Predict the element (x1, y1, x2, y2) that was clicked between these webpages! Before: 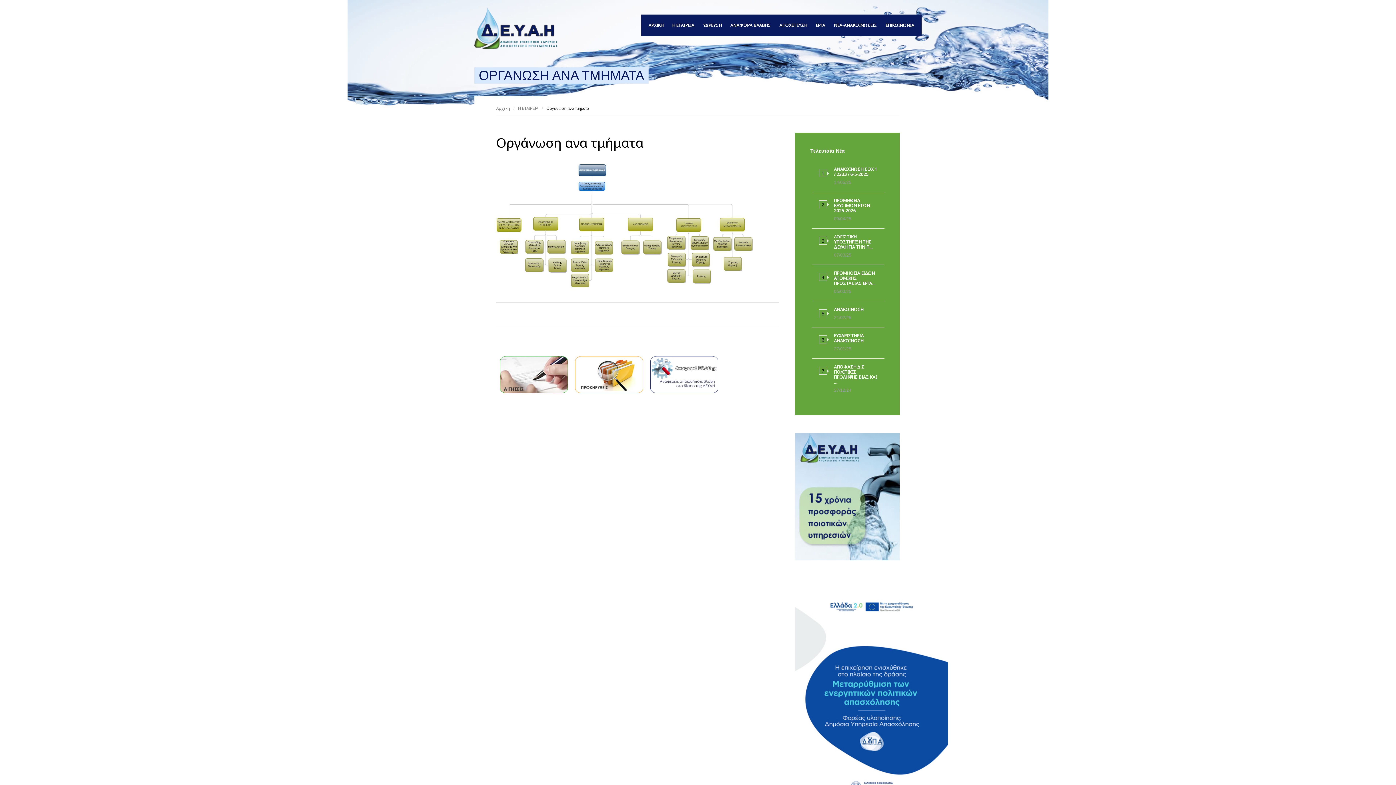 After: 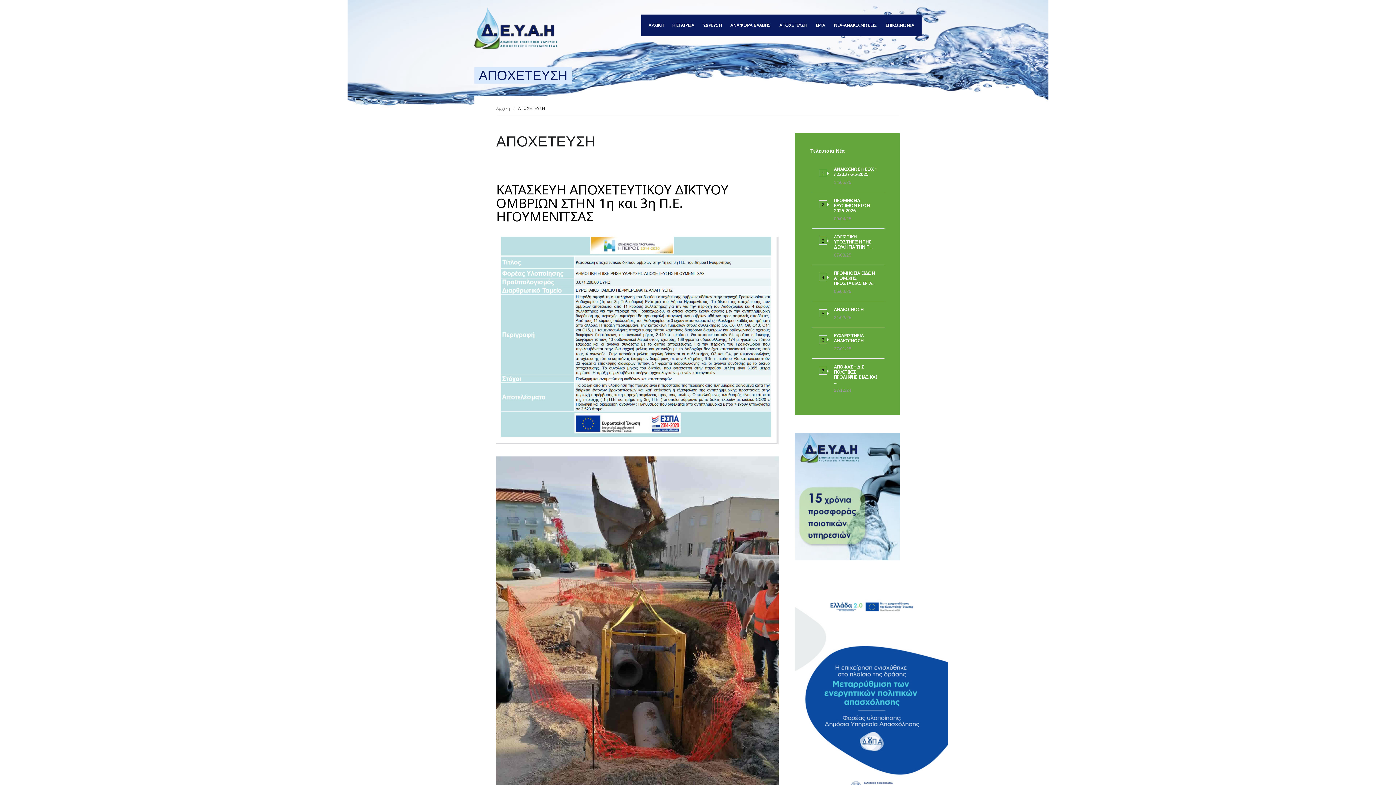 Action: bbox: (775, 14, 811, 36) label: ΑΠΟΧΕΤΕΥΣΗ